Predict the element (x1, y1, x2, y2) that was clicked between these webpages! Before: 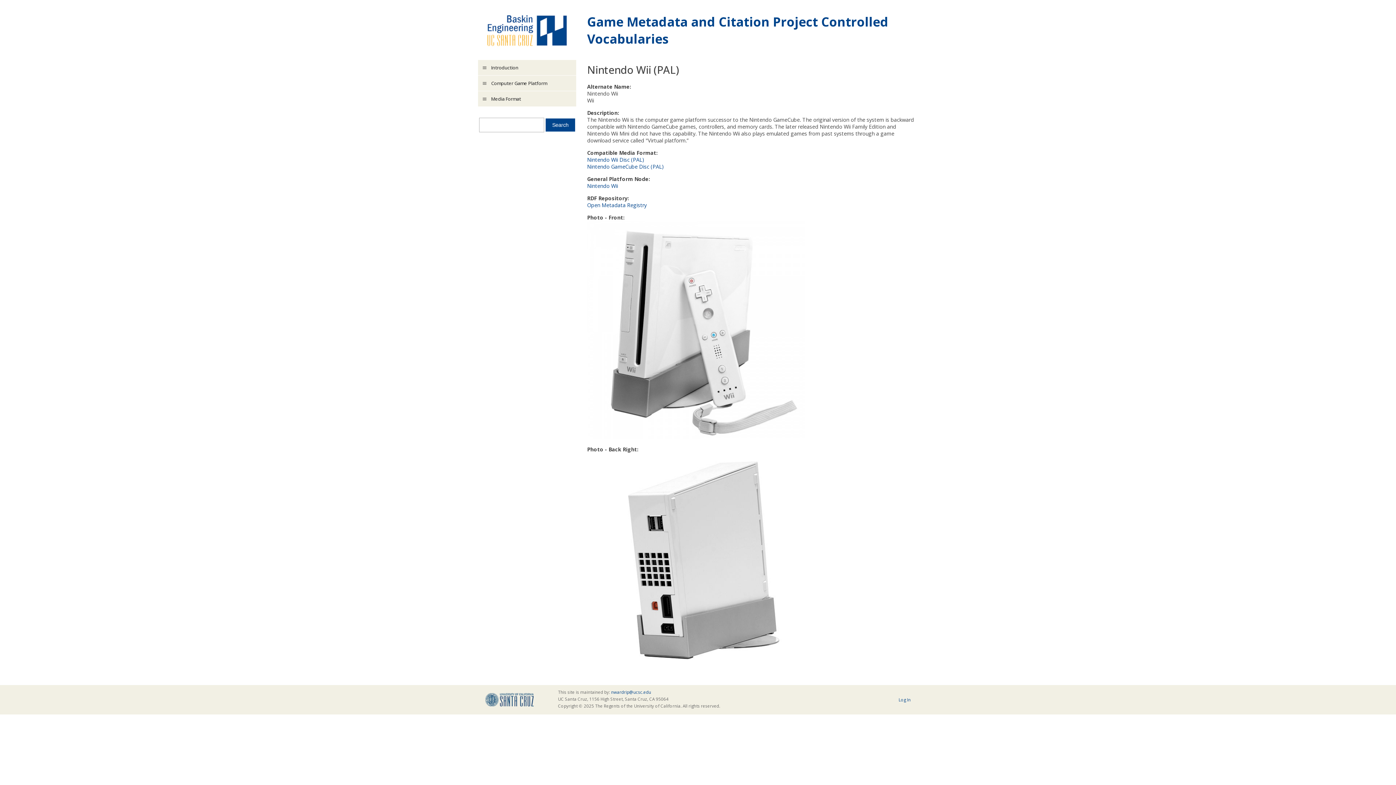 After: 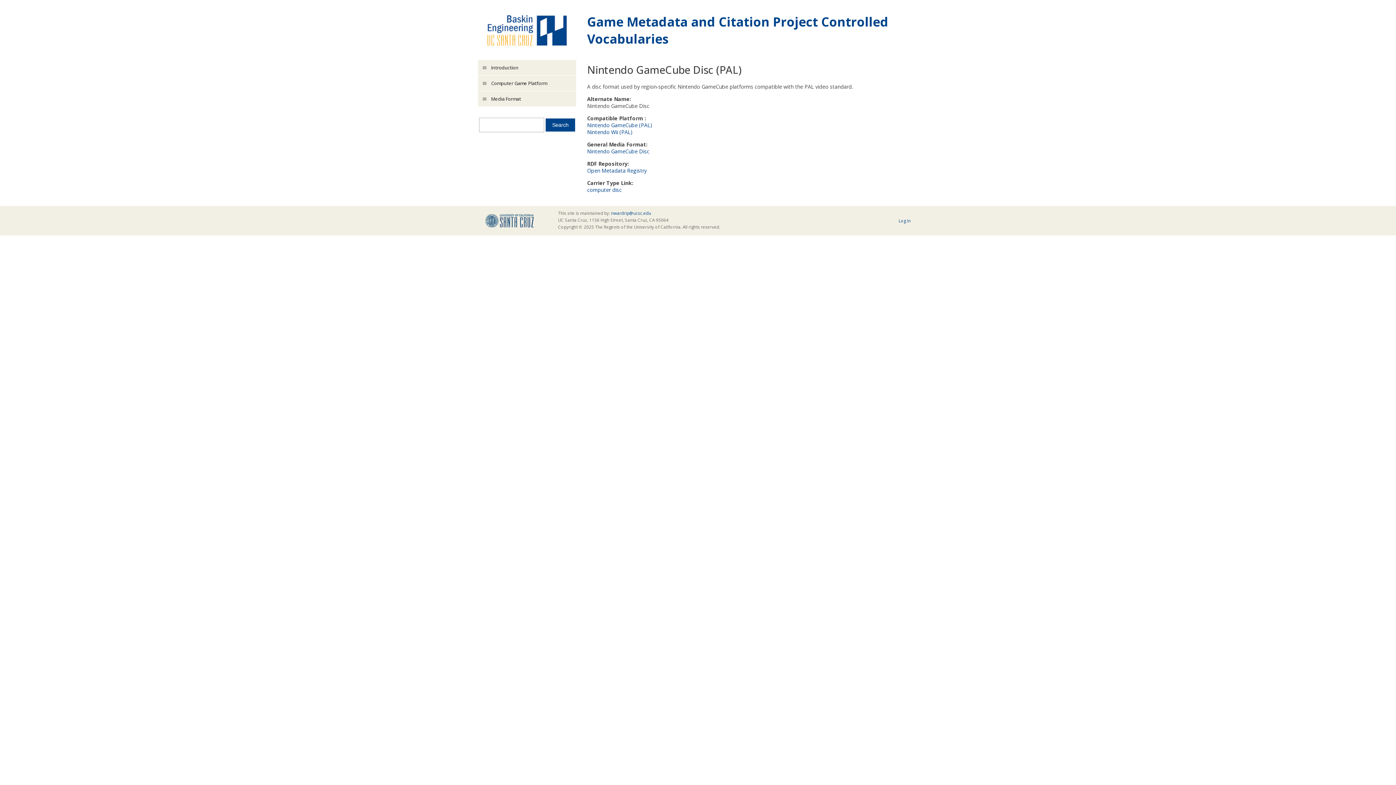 Action: bbox: (587, 163, 664, 170) label: Nintendo GameCube Disc (PAL)